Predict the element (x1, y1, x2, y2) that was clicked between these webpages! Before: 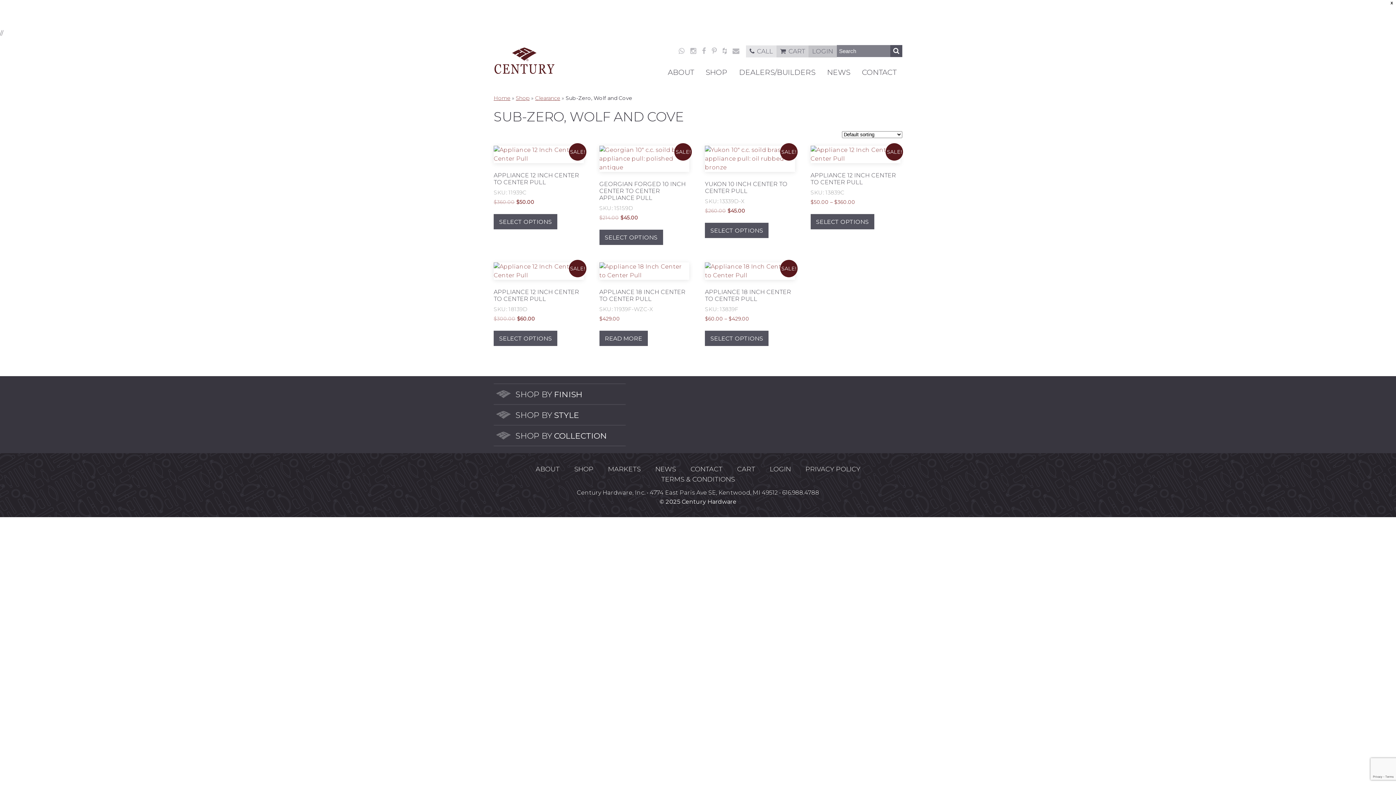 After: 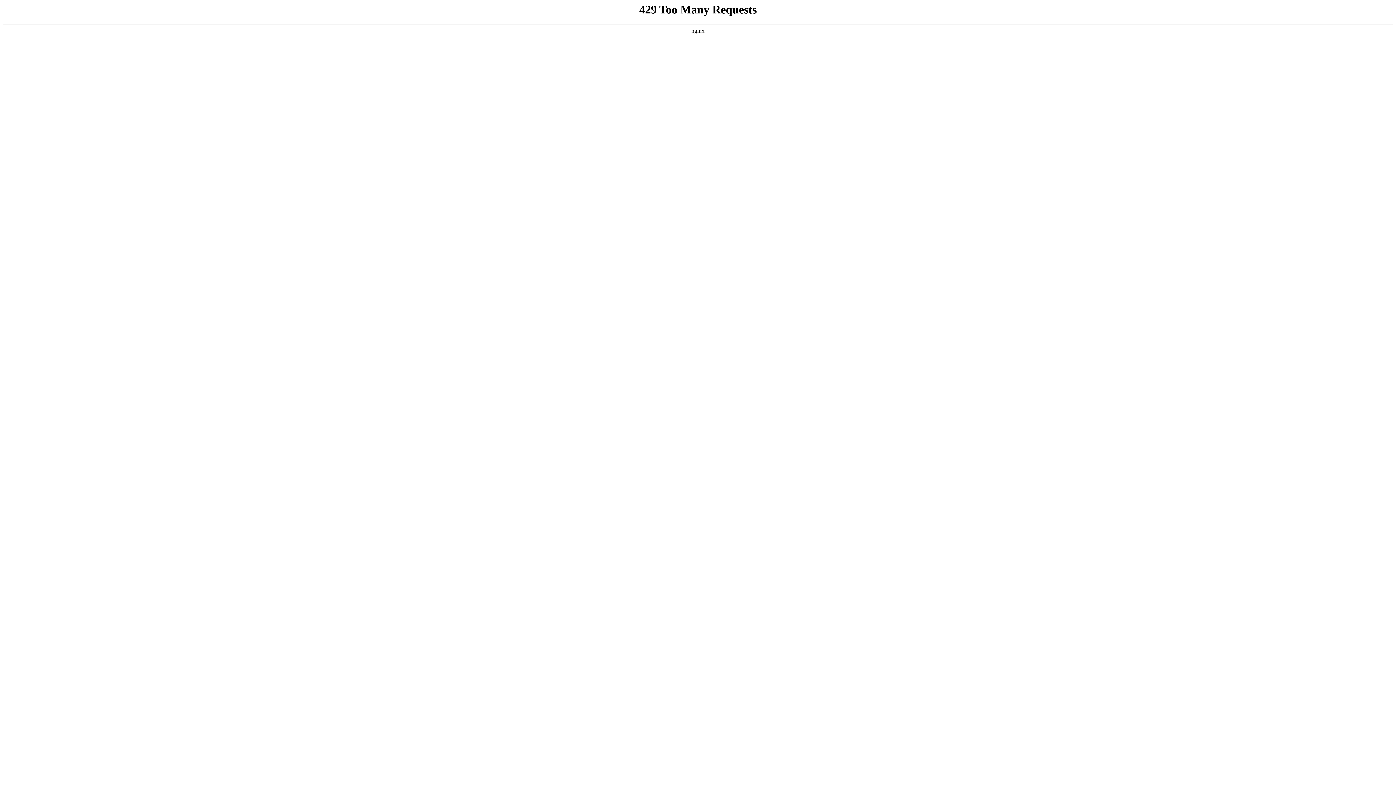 Action: bbox: (493, 145, 583, 205) label: SALE!
APPLIANCE 12 INCH CENTER TO CENTER PULL
SKU: 11939C
$360.00 
Original price was: $360.00.
$50.00
Current price is: $50.00.